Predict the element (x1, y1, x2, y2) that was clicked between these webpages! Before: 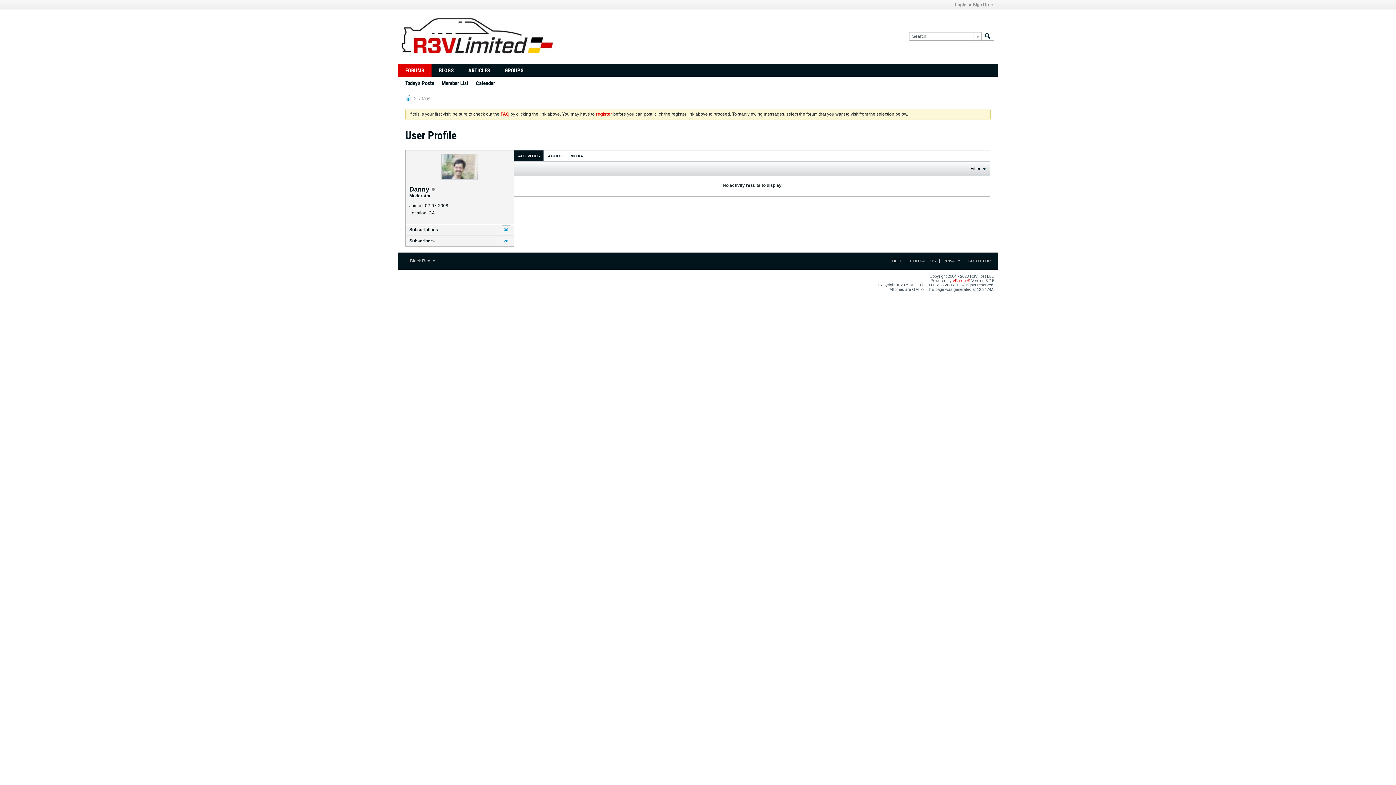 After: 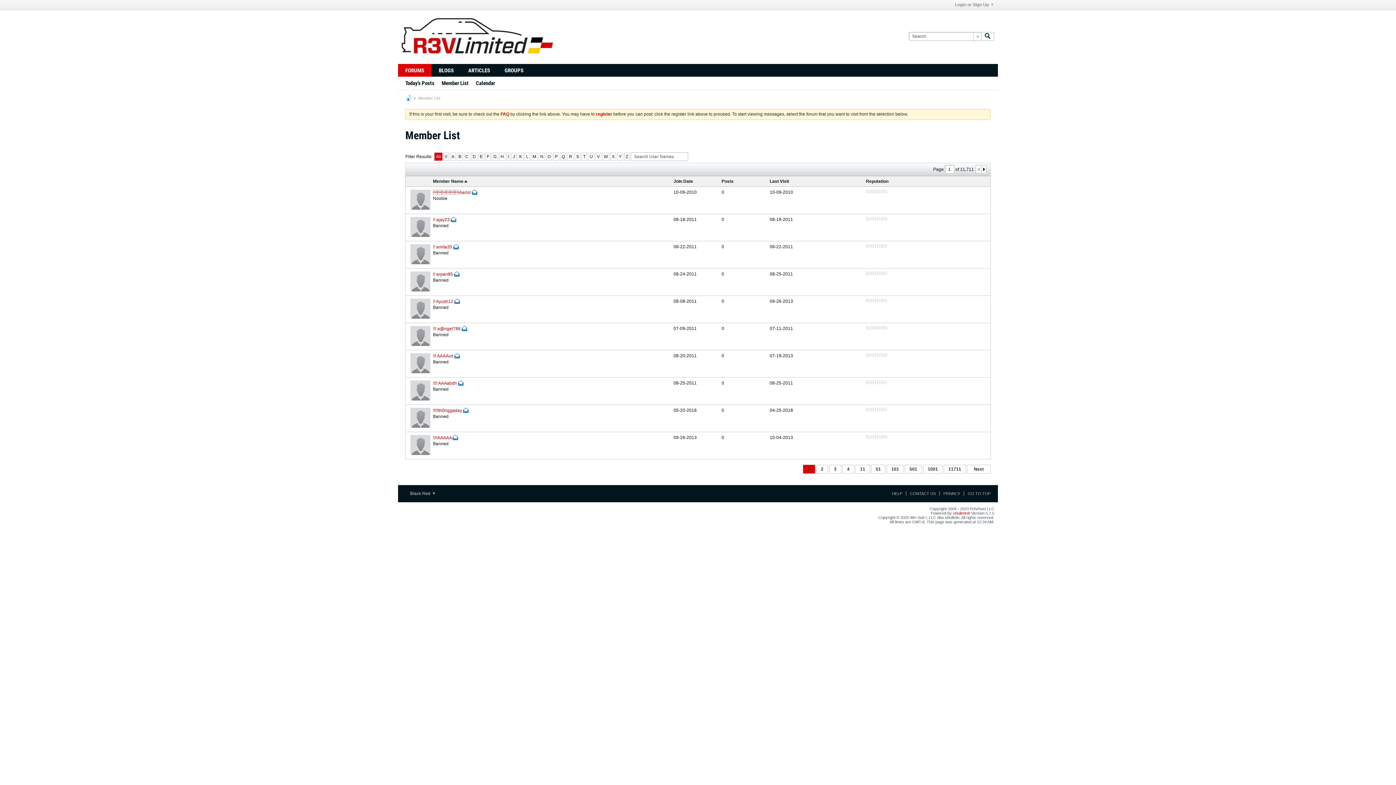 Action: bbox: (441, 76, 468, 89) label: Member List